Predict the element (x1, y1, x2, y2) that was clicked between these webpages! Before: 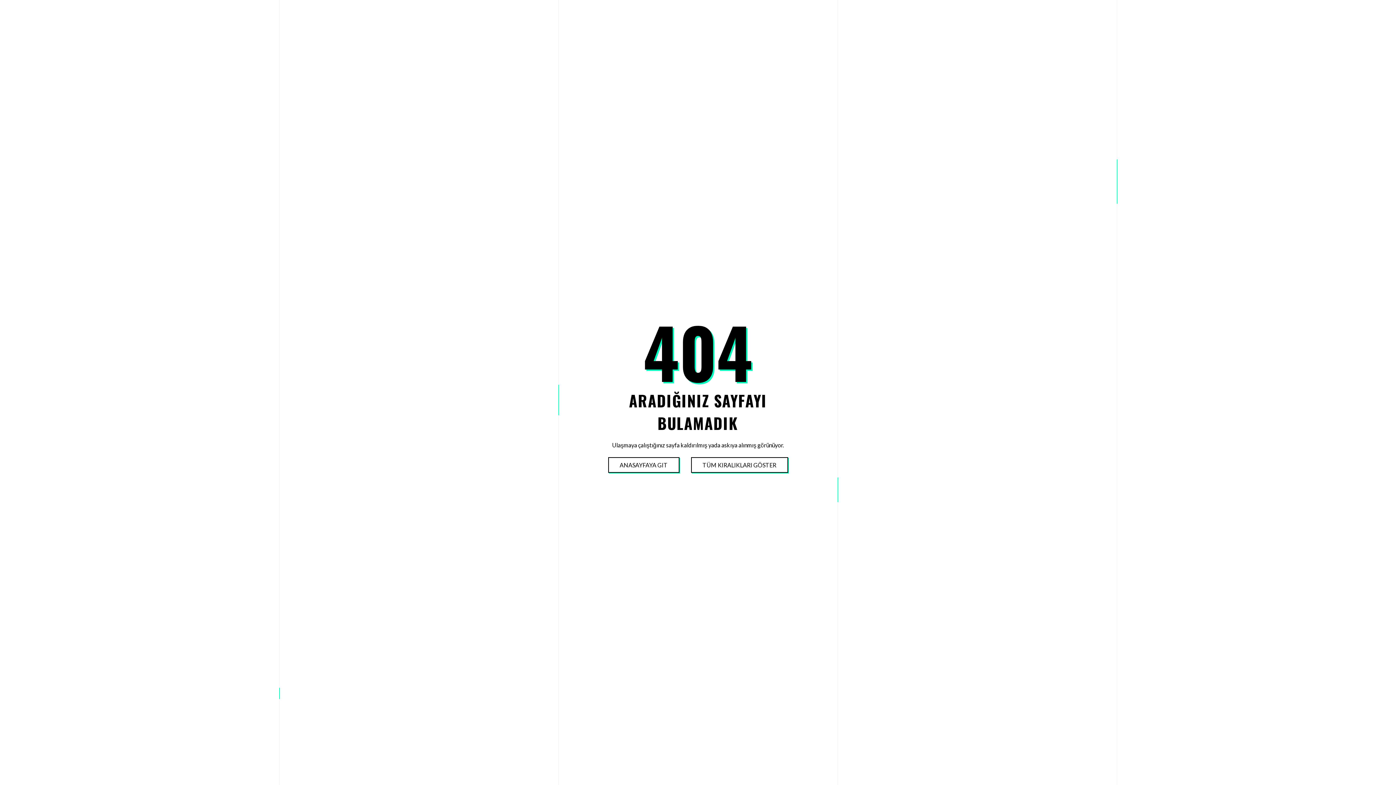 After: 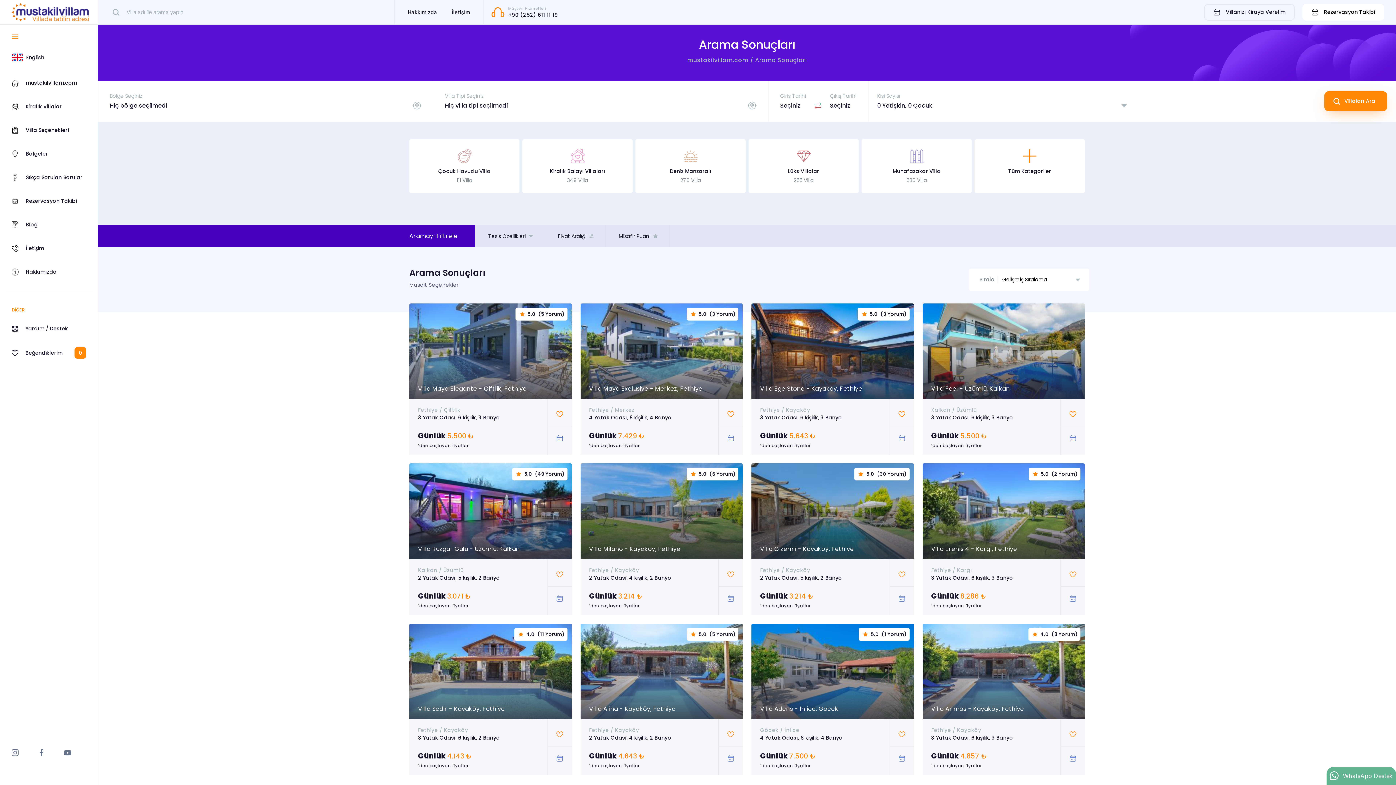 Action: bbox: (691, 458, 787, 472) label: TÜM KIRALIKLARI GÖSTER